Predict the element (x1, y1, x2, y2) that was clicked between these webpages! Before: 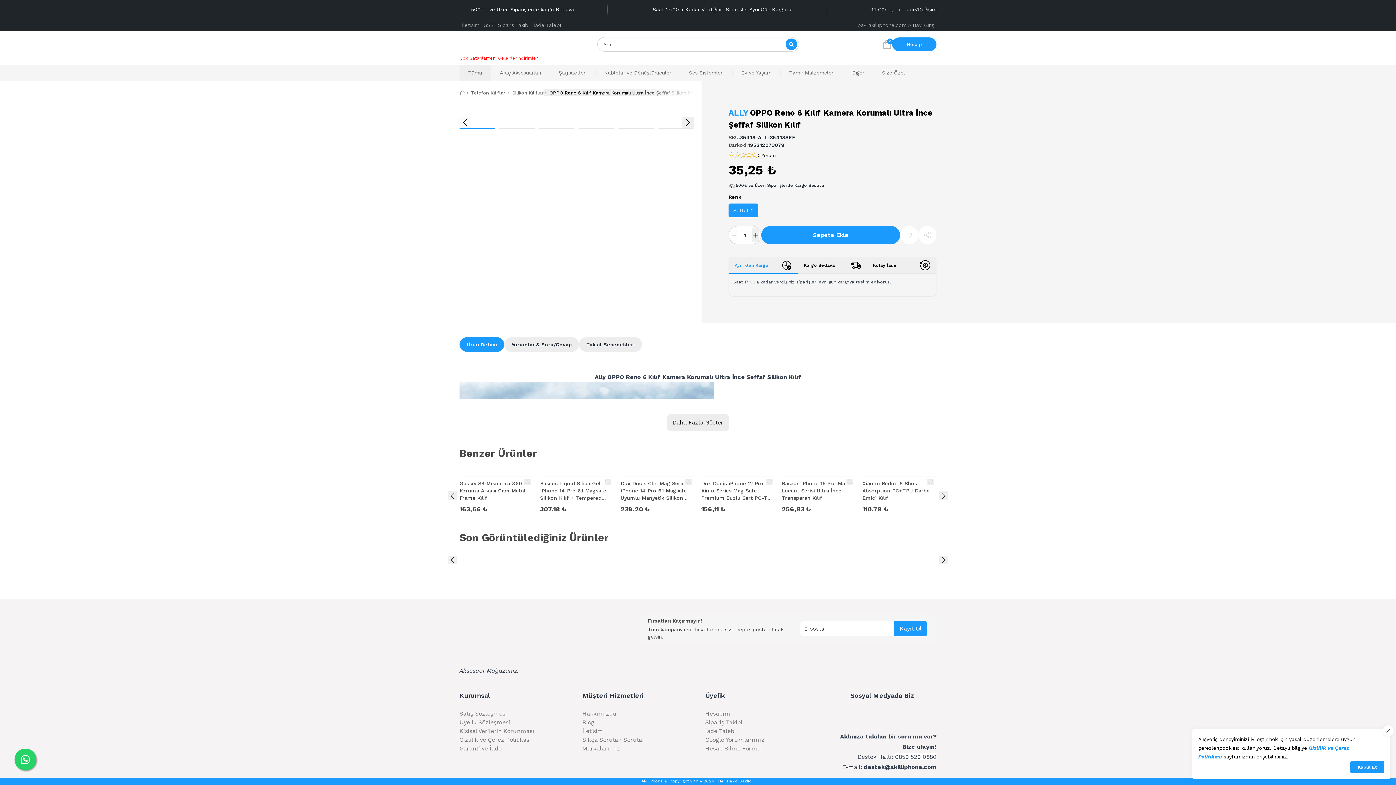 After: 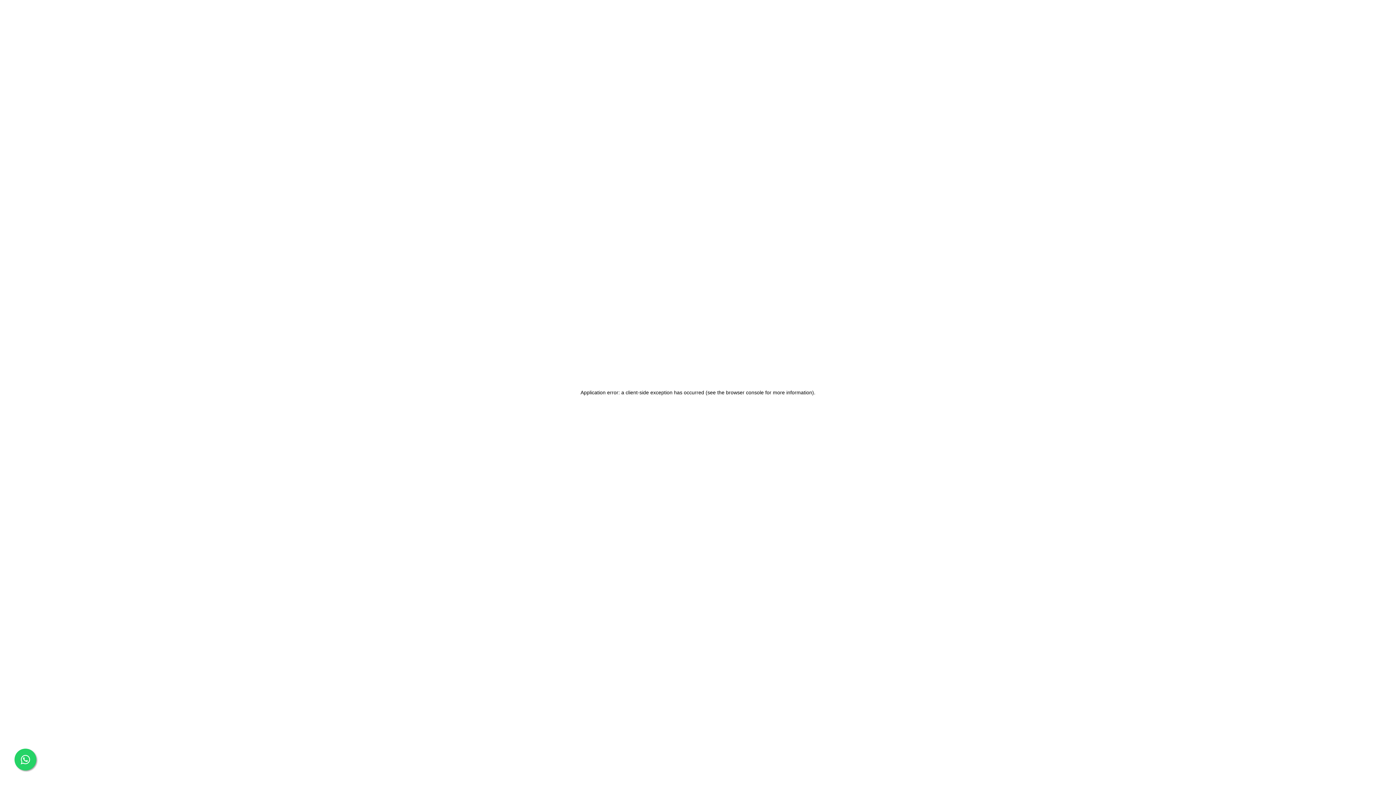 Action: label: Şarj Aletleri bbox: (550, 64, 595, 80)